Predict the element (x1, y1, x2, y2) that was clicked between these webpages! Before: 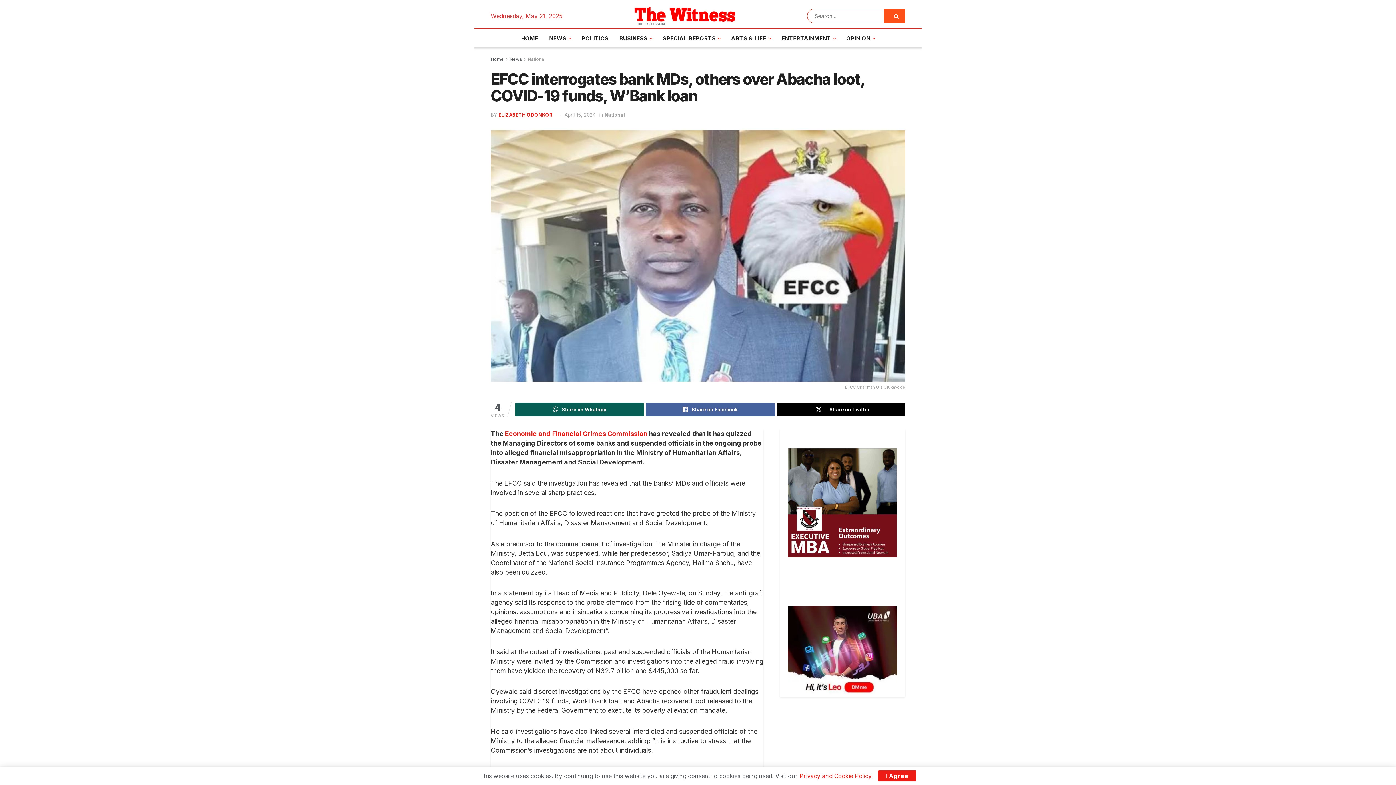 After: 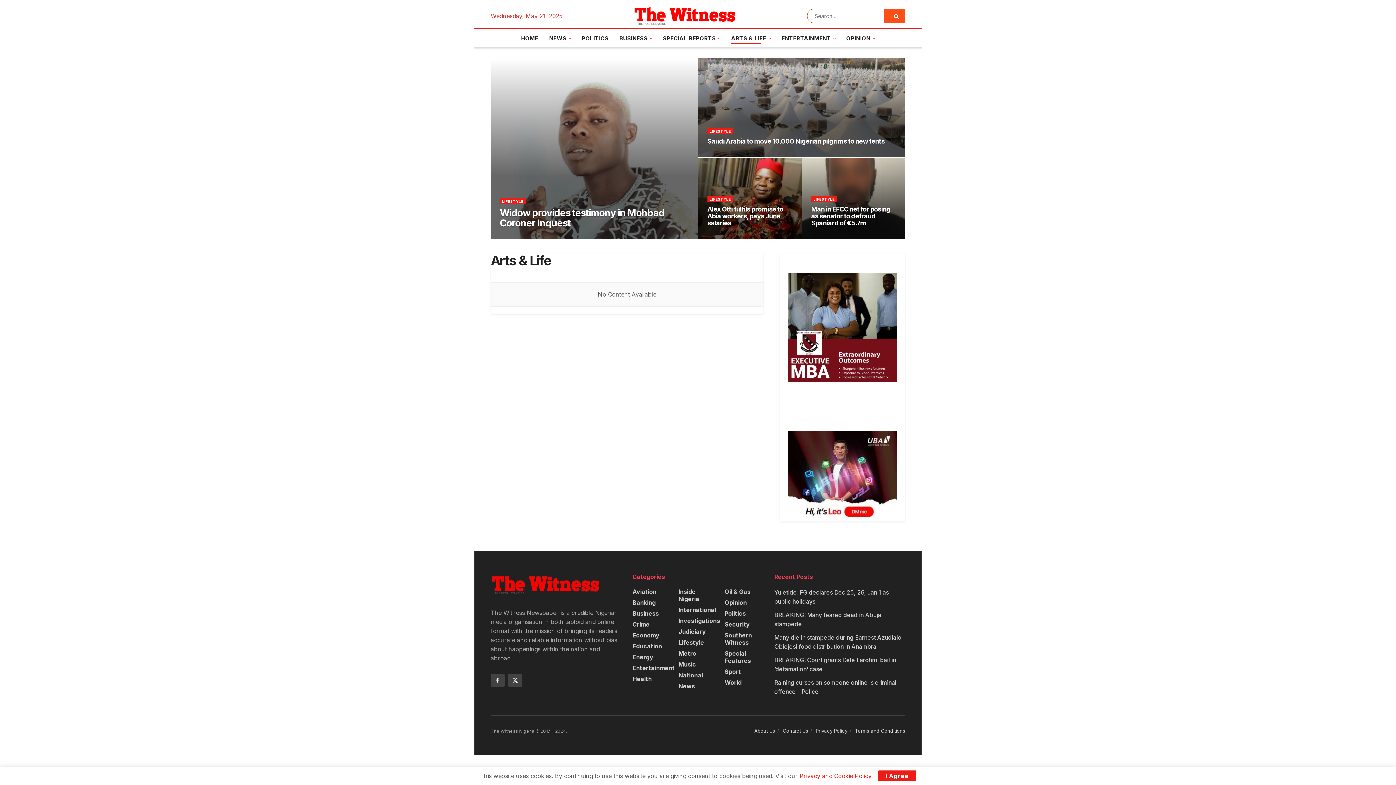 Action: bbox: (731, 32, 770, 44) label: ARTS & LIFE